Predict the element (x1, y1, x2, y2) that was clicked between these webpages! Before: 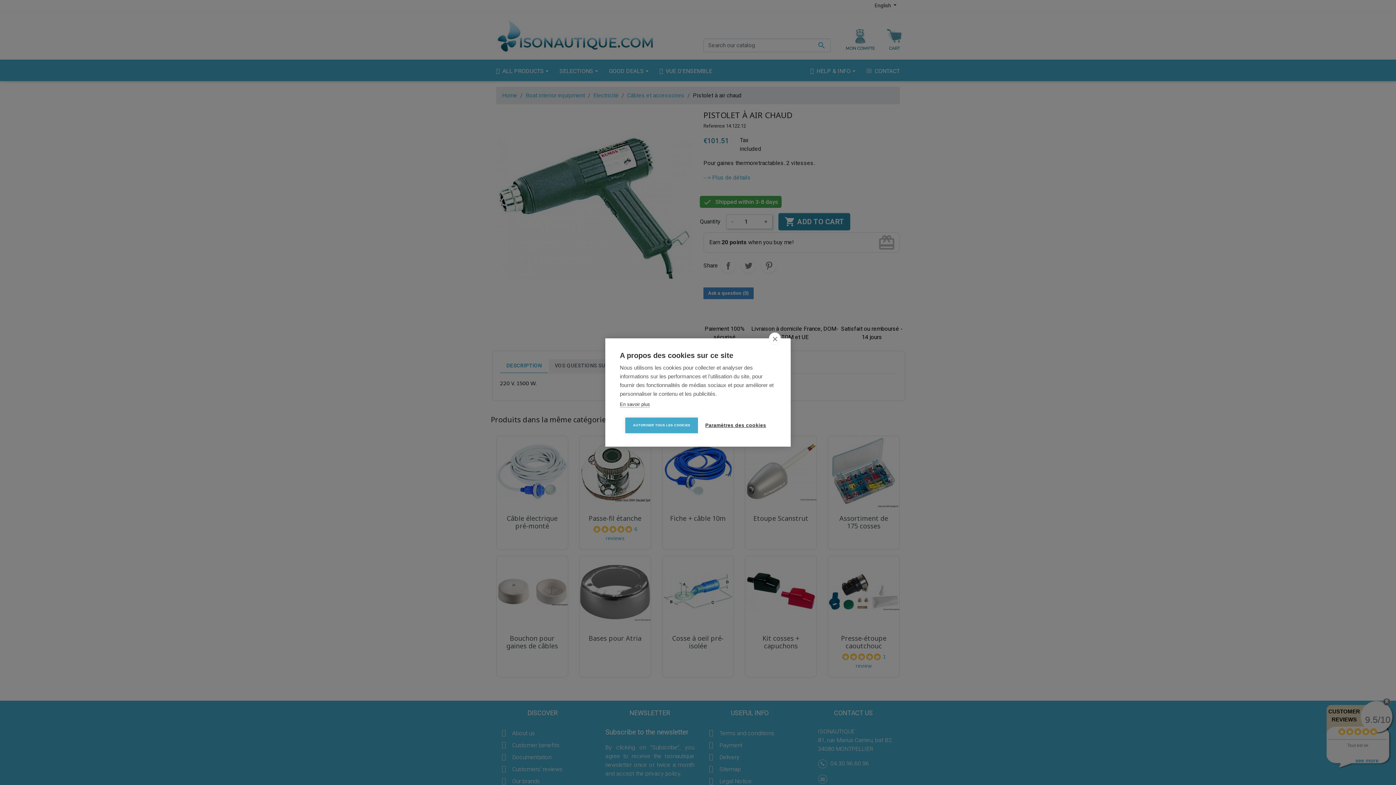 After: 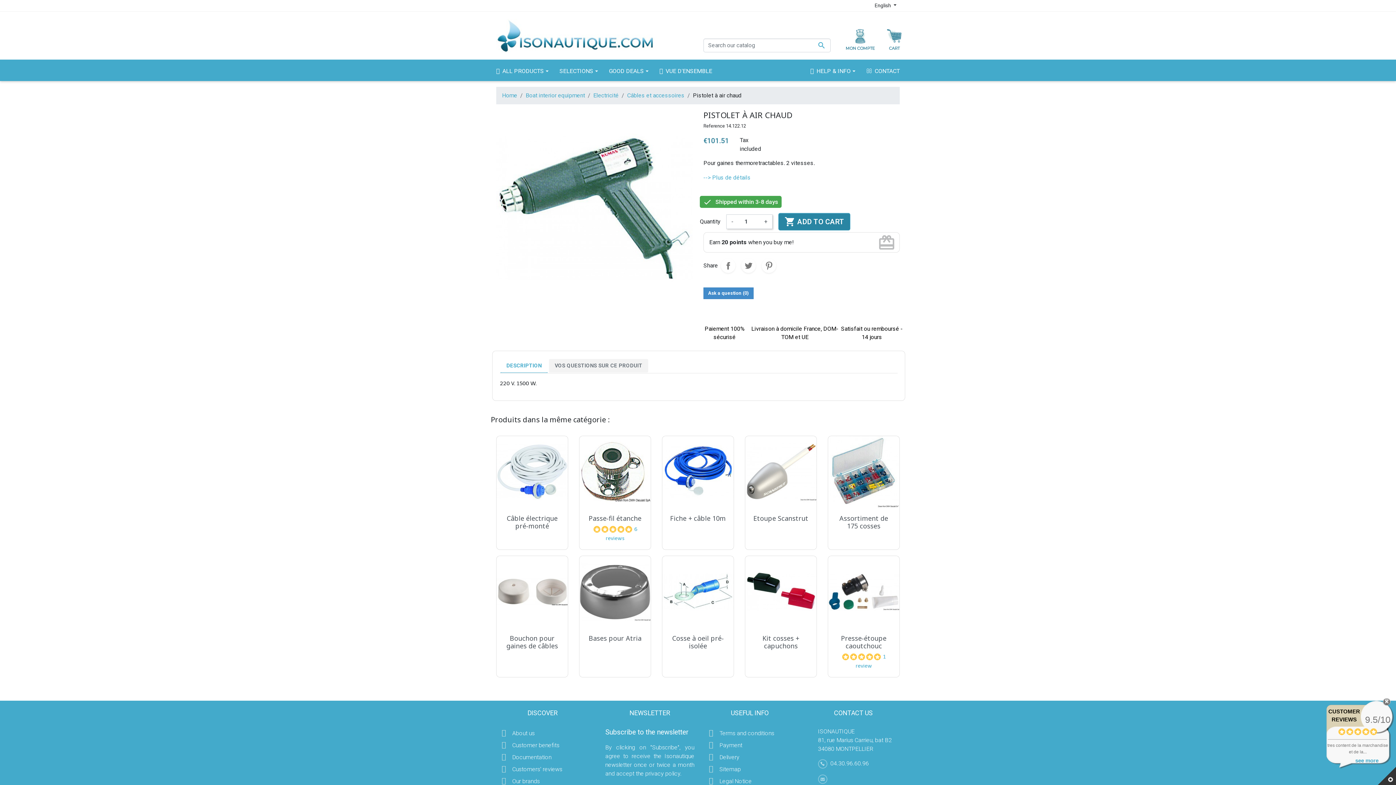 Action: bbox: (625, 417, 698, 433) label: AUTORISER TOUS LES COOKIES